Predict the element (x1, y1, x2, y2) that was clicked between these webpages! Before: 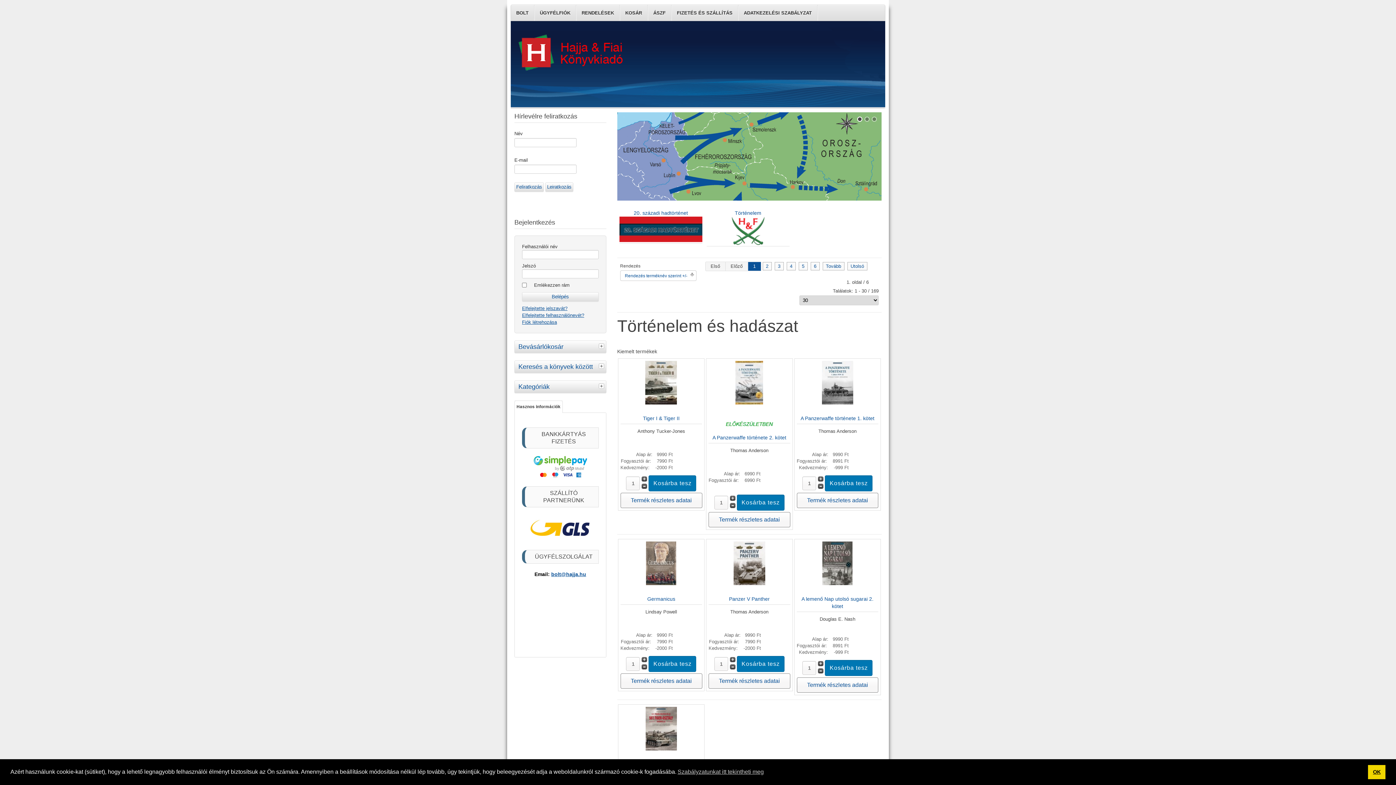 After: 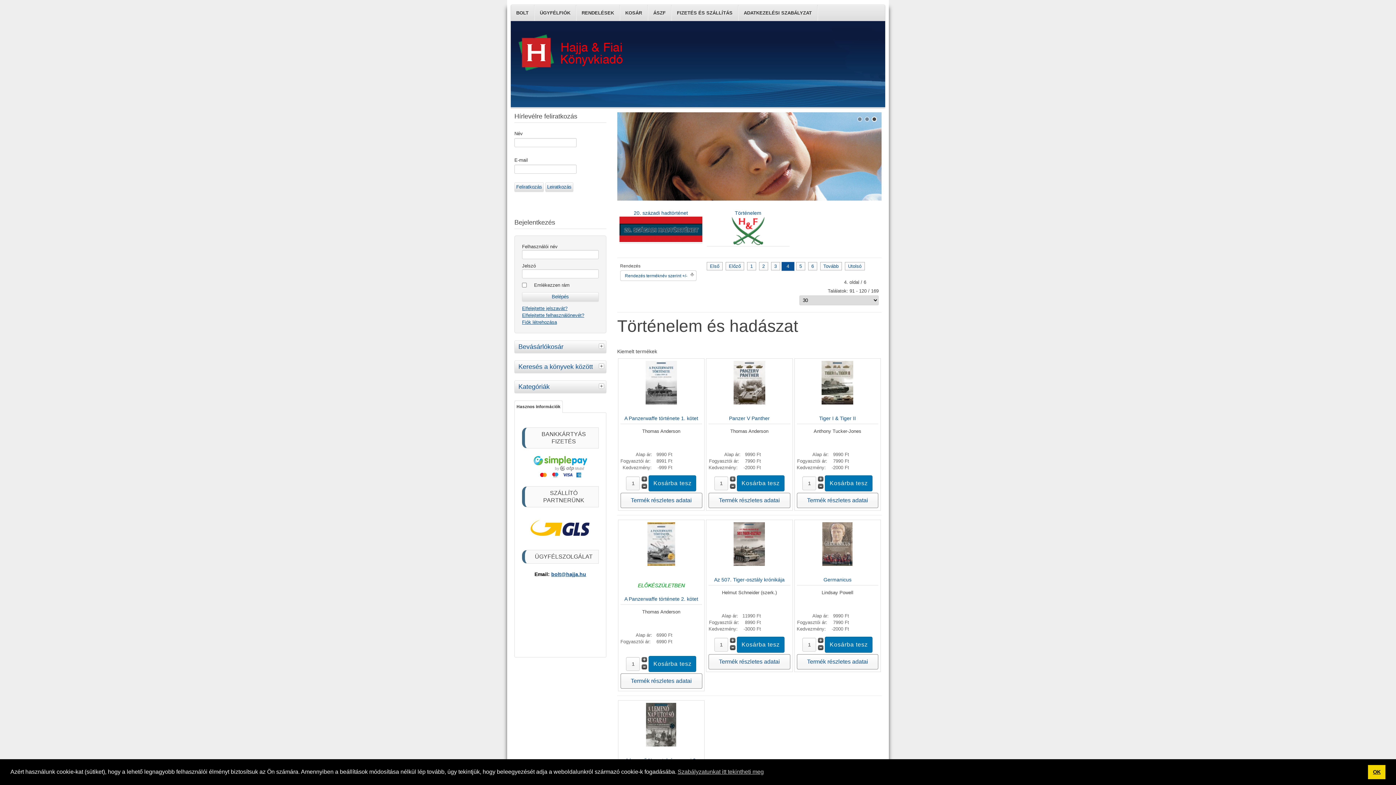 Action: label: 4 bbox: (786, 262, 795, 270)